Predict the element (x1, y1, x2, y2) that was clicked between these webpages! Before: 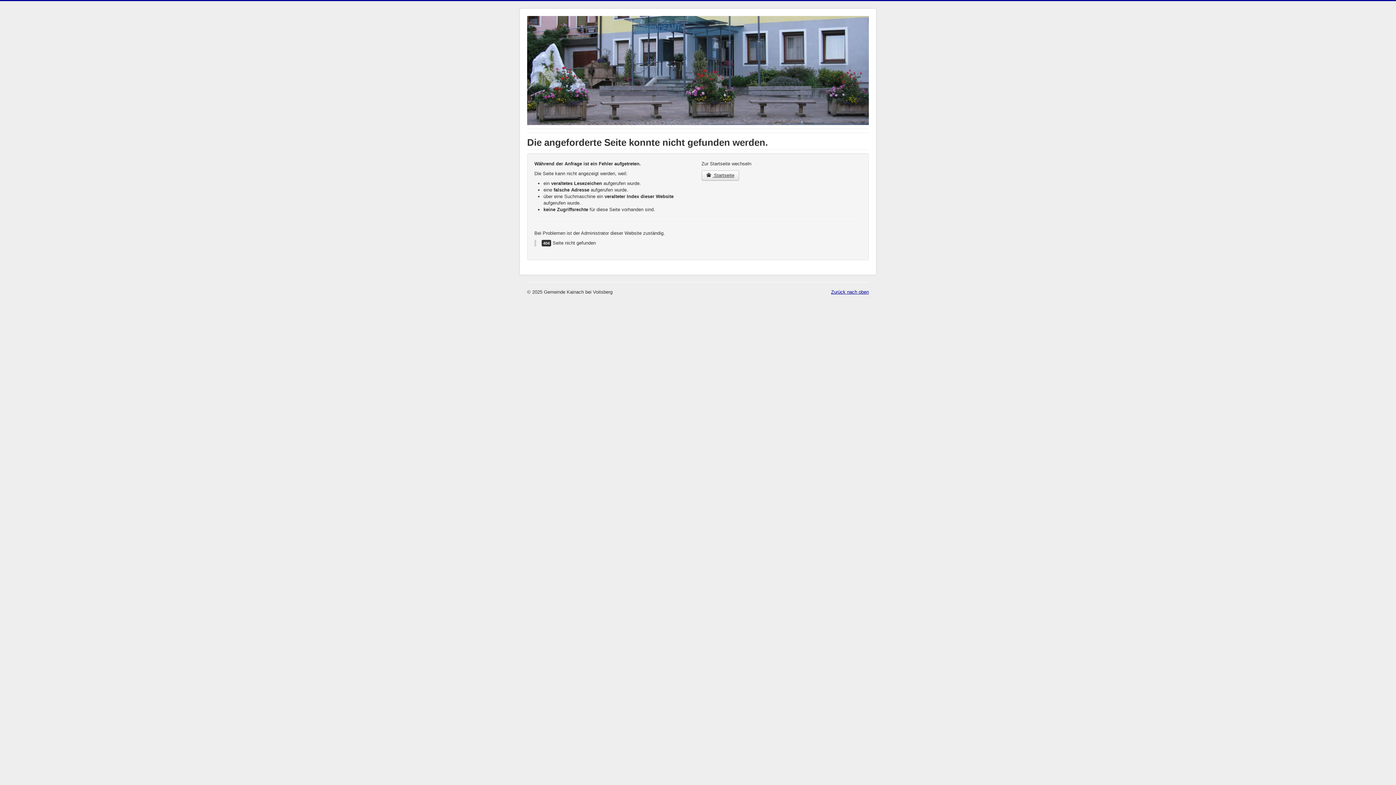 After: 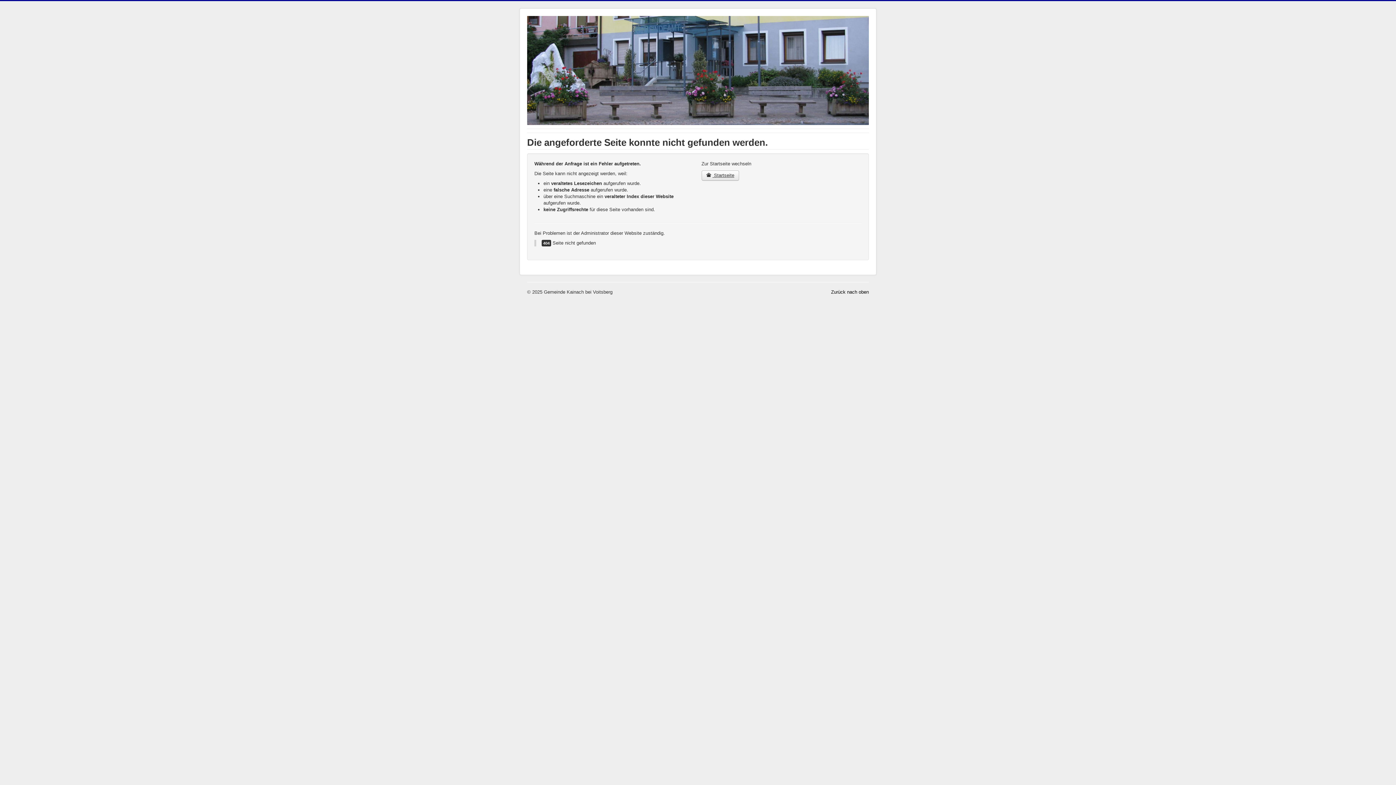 Action: bbox: (831, 289, 869, 294) label: Zurück nach oben